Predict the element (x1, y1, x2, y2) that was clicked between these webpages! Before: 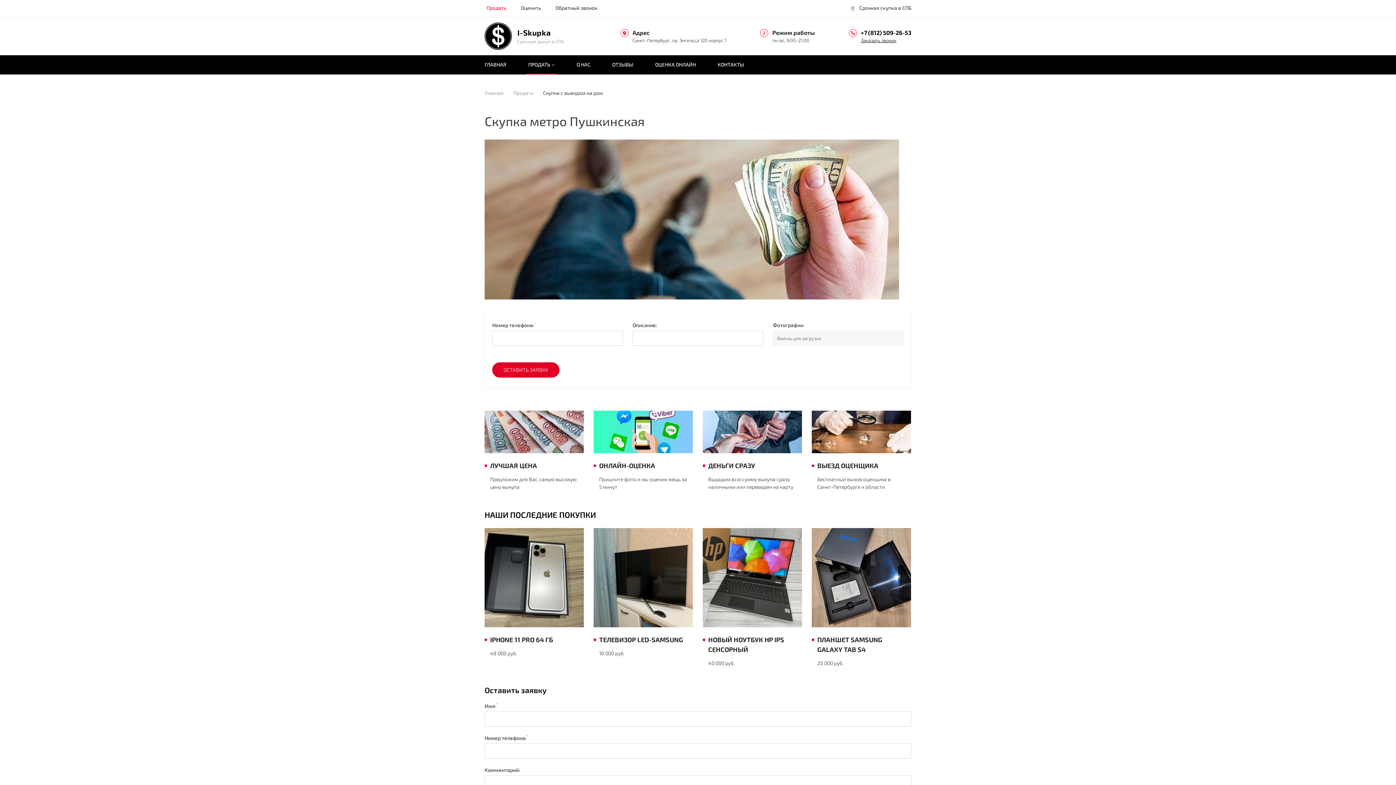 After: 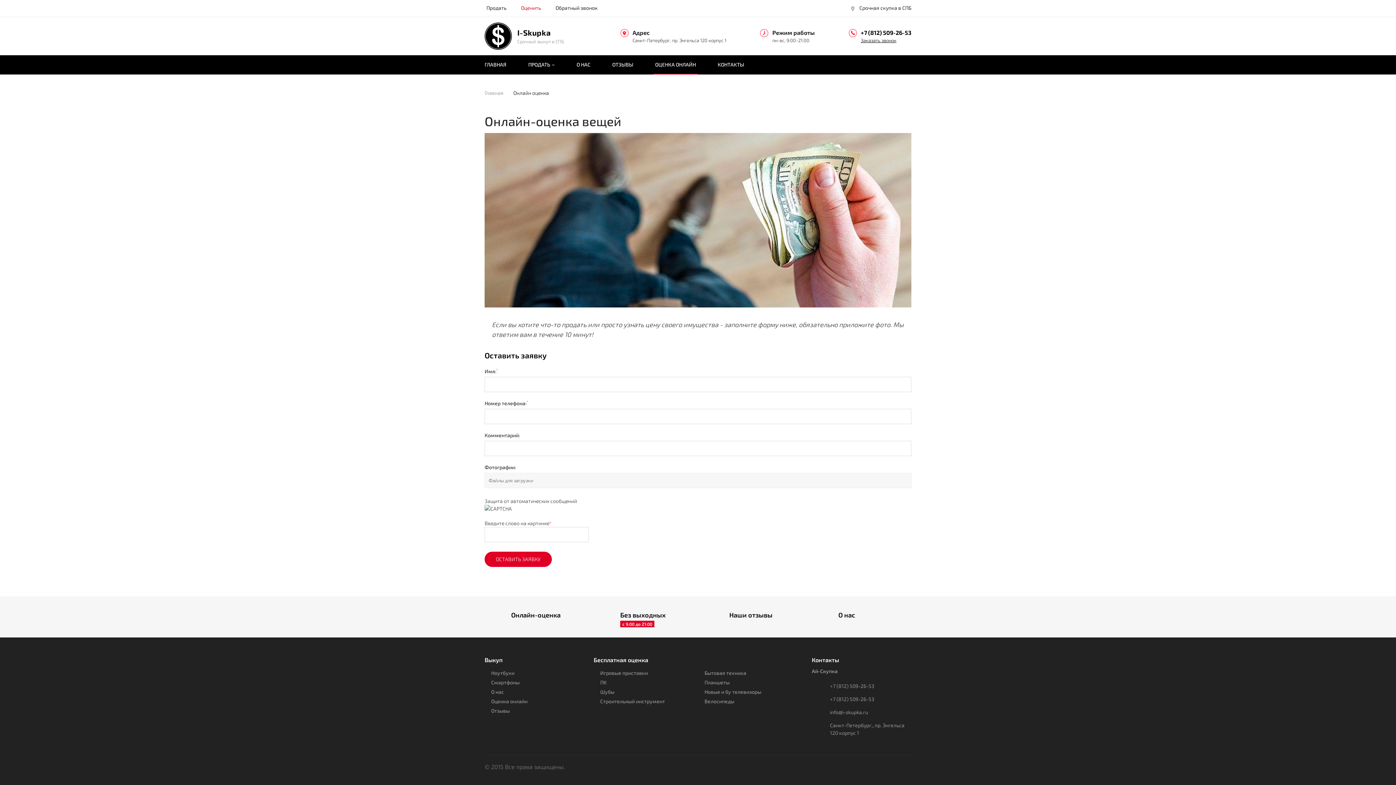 Action: label: ОЦЕНКА ОНЛАЙН bbox: (653, 55, 697, 73)